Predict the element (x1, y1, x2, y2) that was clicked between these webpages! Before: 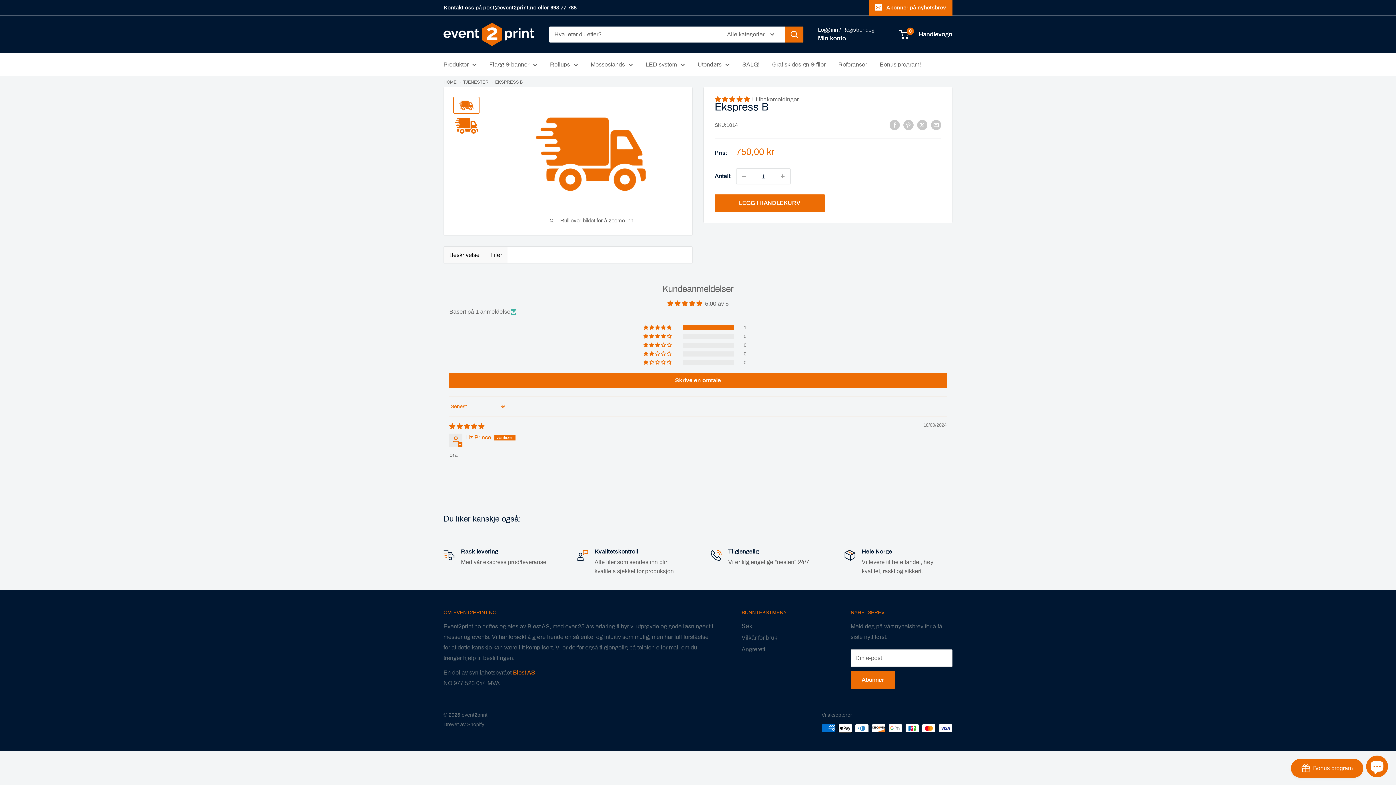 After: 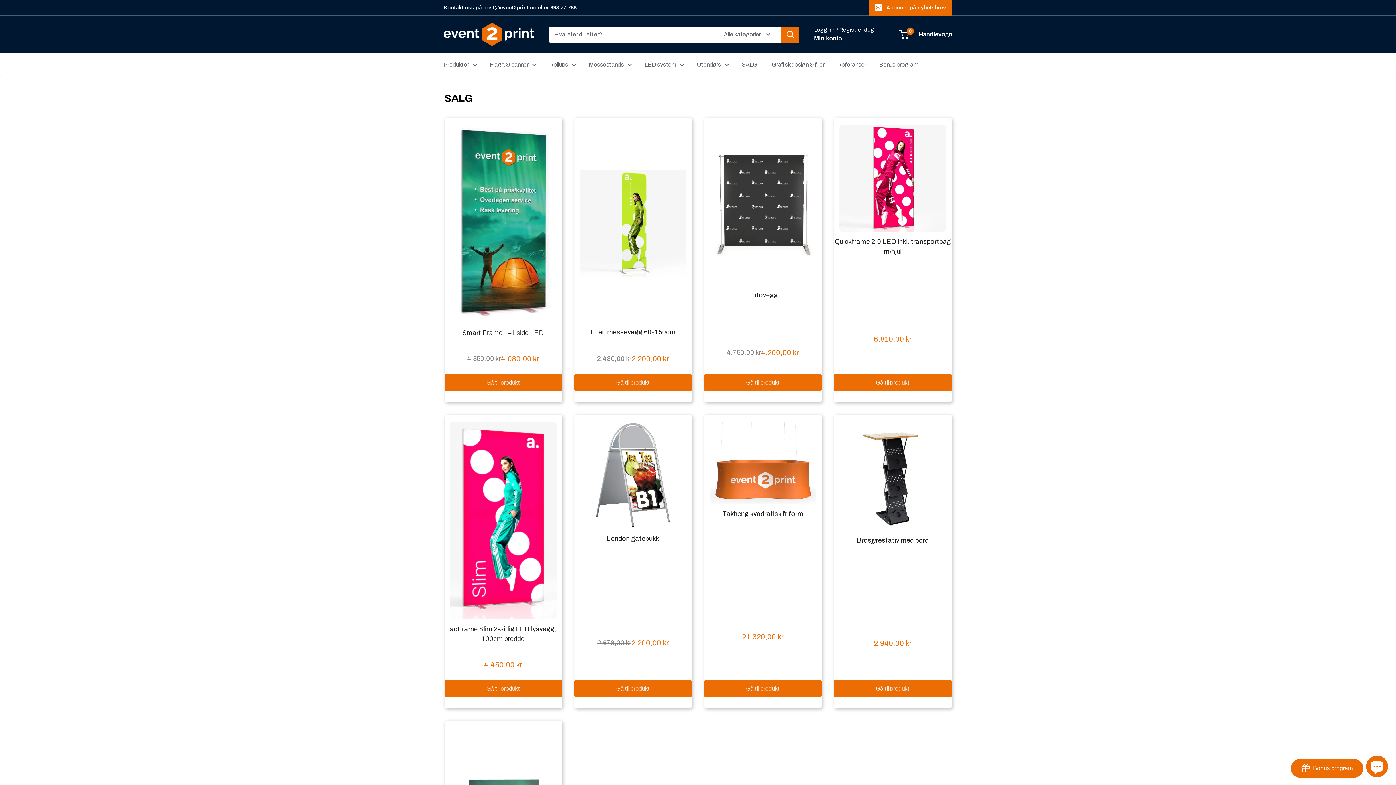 Action: bbox: (742, 59, 759, 69) label: SALG!